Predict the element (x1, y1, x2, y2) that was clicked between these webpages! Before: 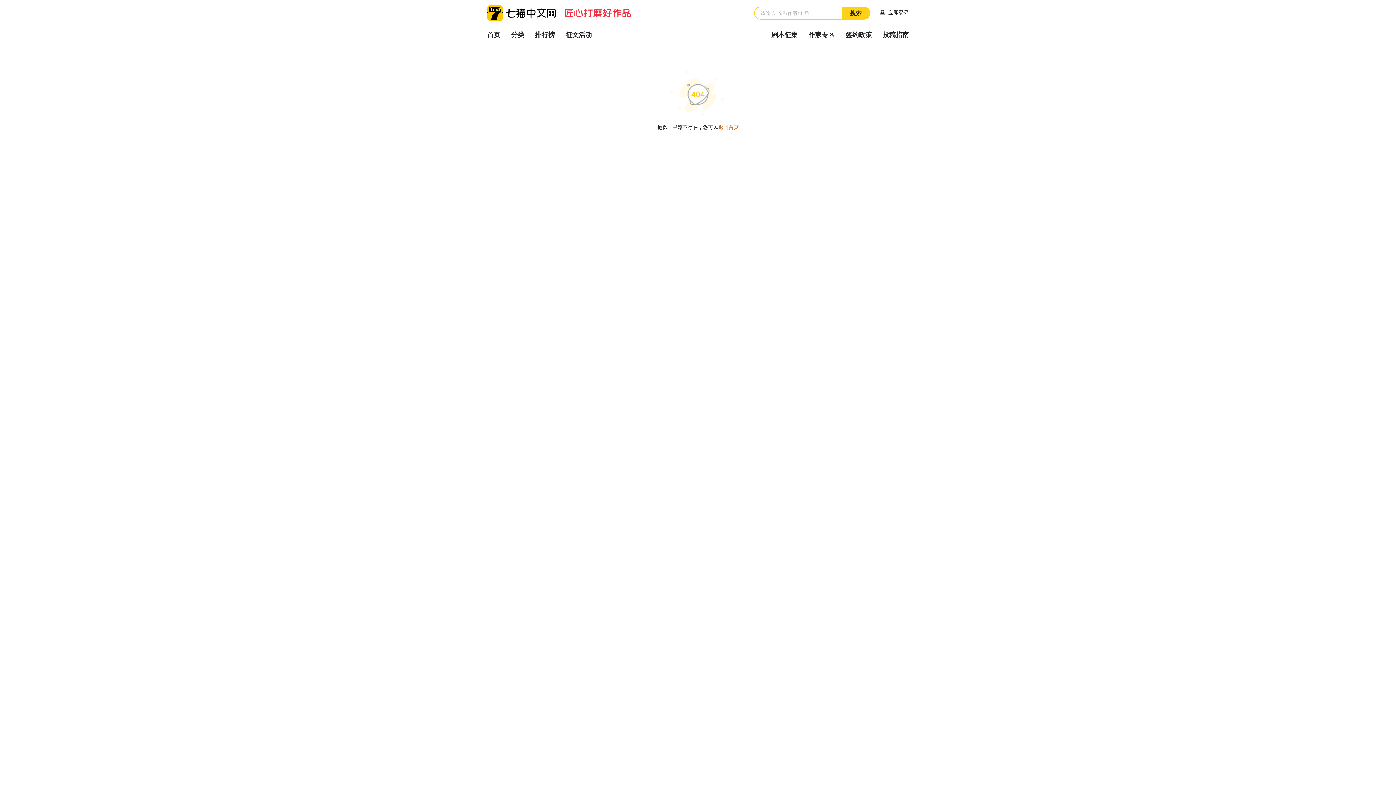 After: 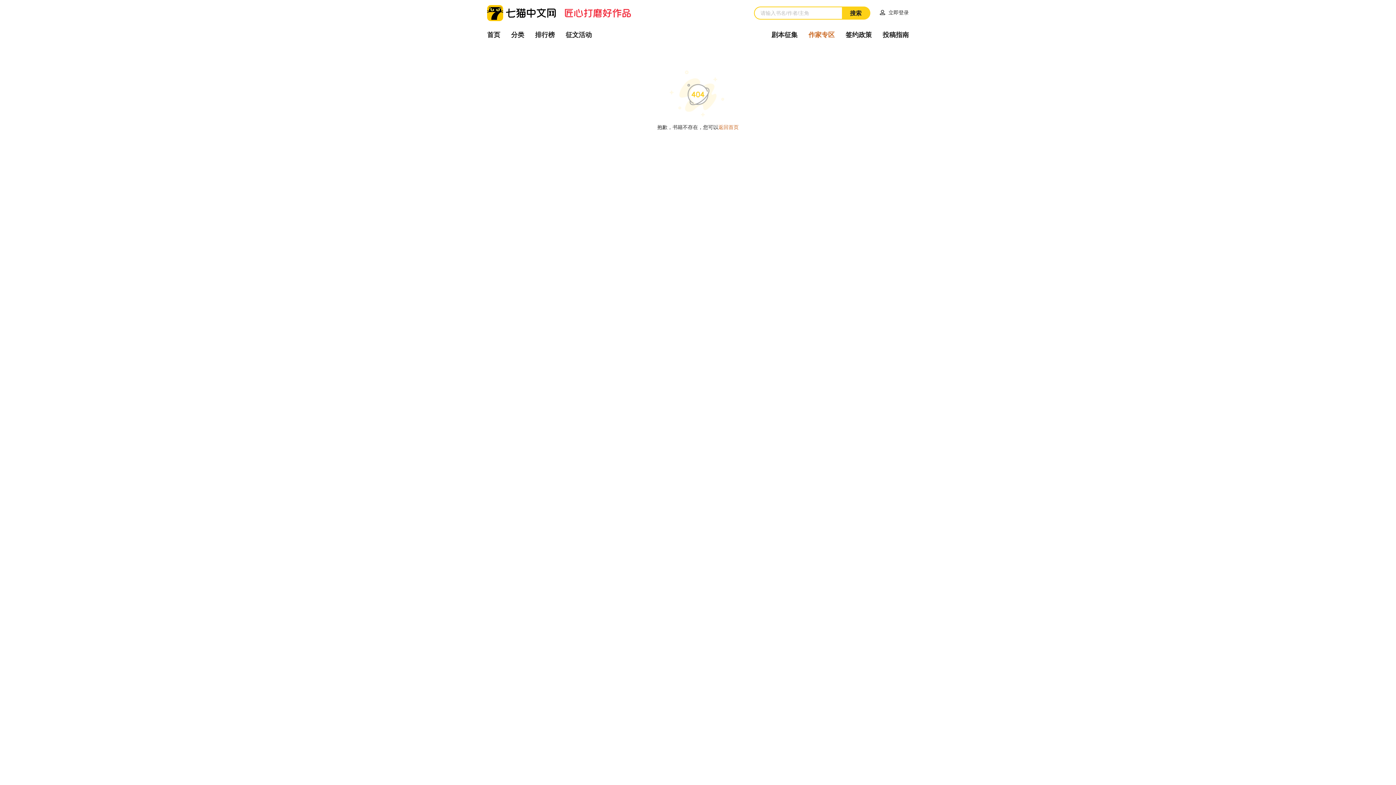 Action: bbox: (808, 26, 834, 43) label: 作家专区